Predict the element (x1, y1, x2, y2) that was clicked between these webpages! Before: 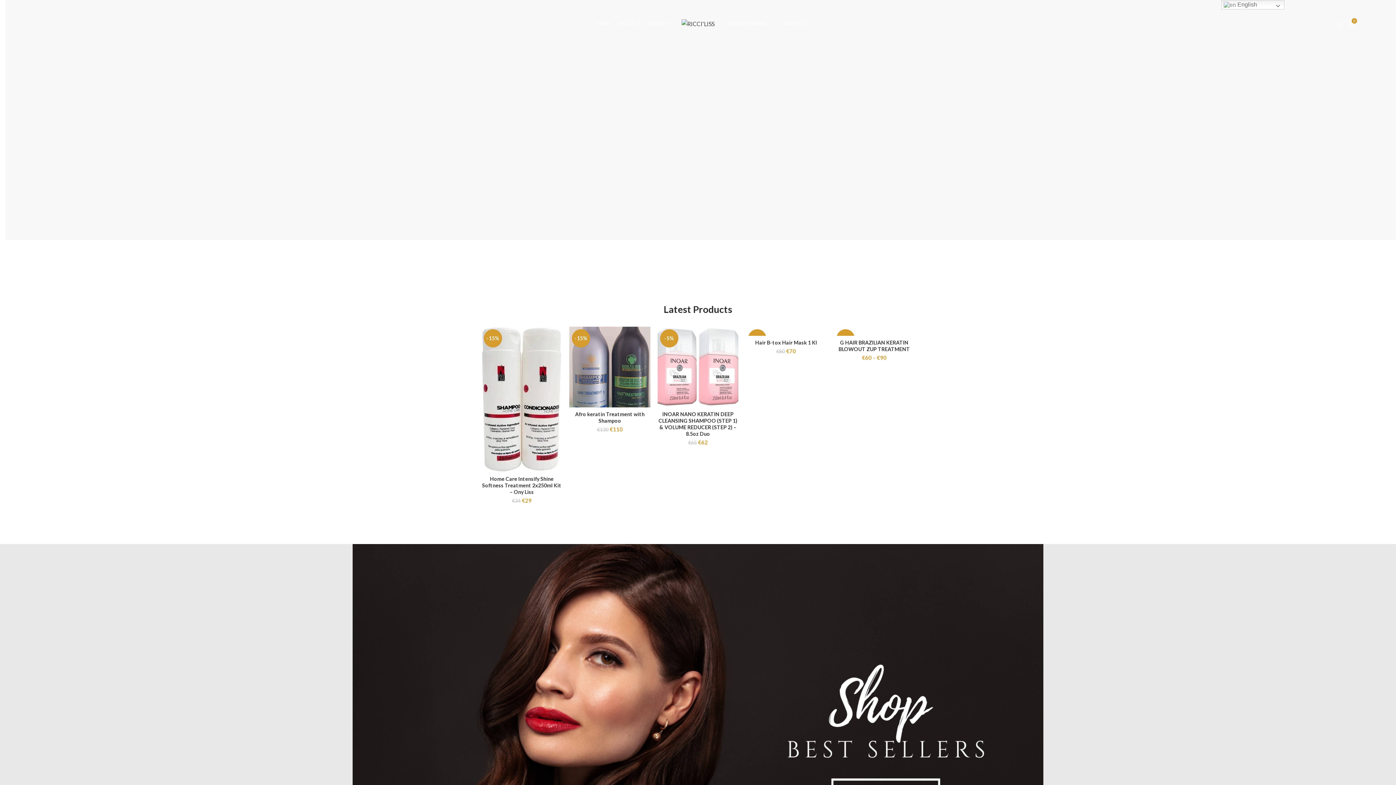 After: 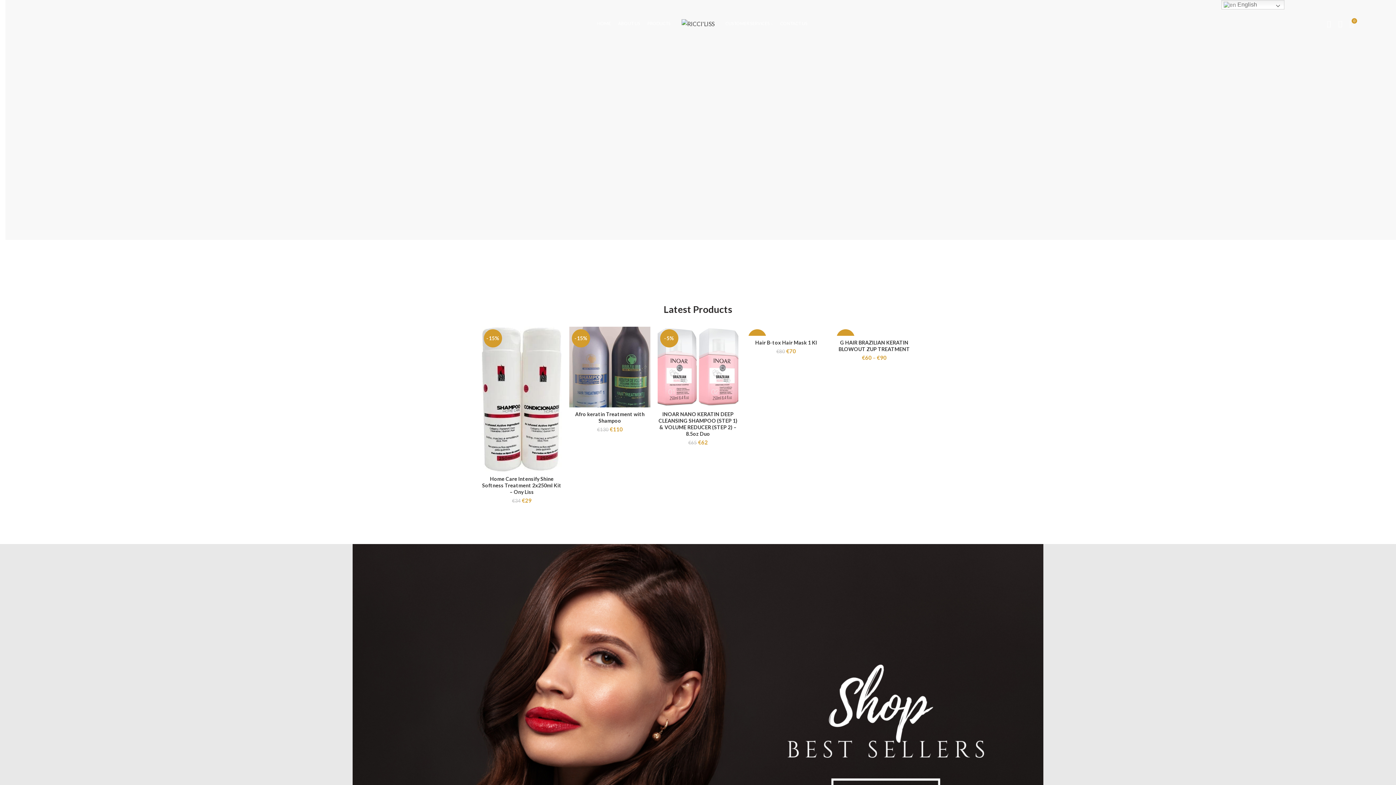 Action: label: Quick view bbox: (724, 330, 742, 346)